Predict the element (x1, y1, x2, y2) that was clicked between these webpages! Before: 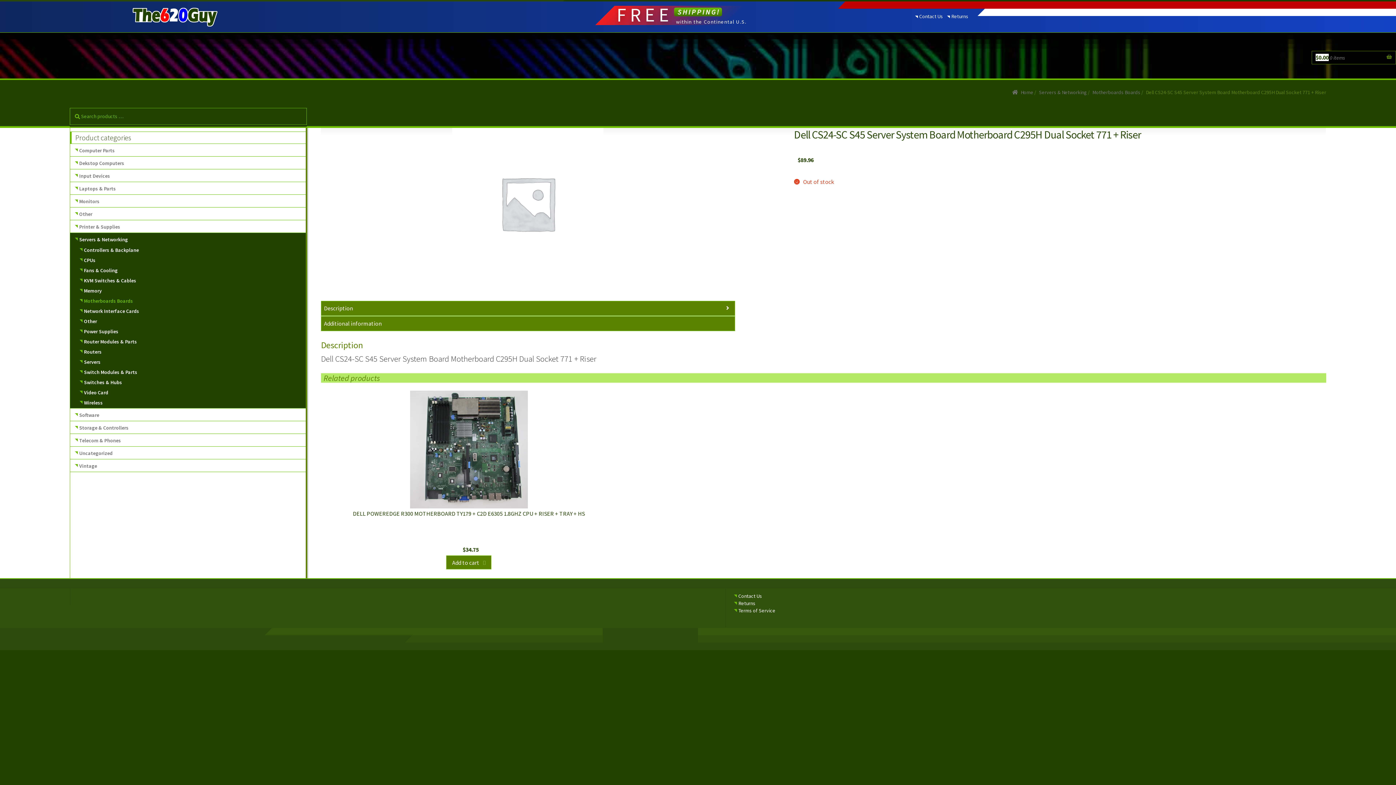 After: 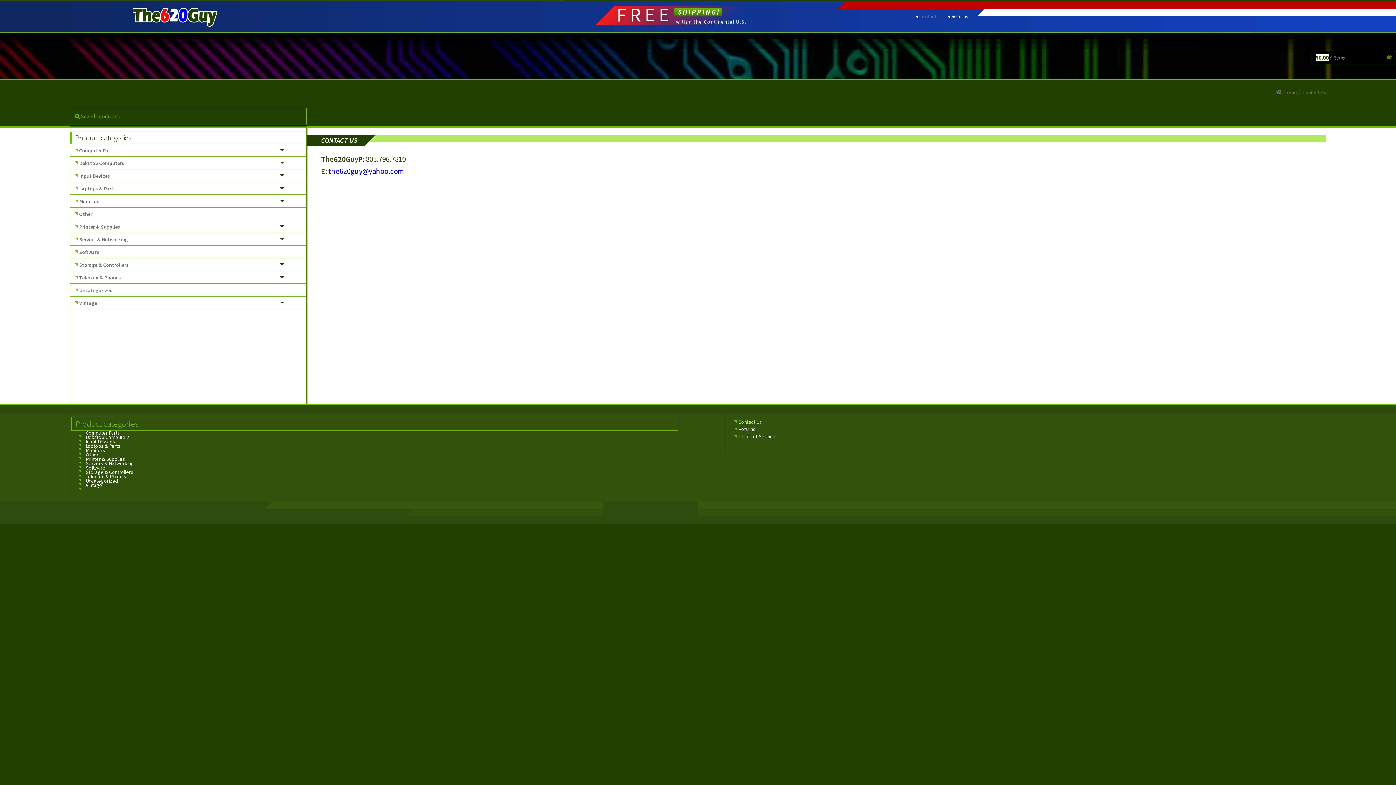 Action: bbox: (738, 593, 762, 599) label: Contact Us